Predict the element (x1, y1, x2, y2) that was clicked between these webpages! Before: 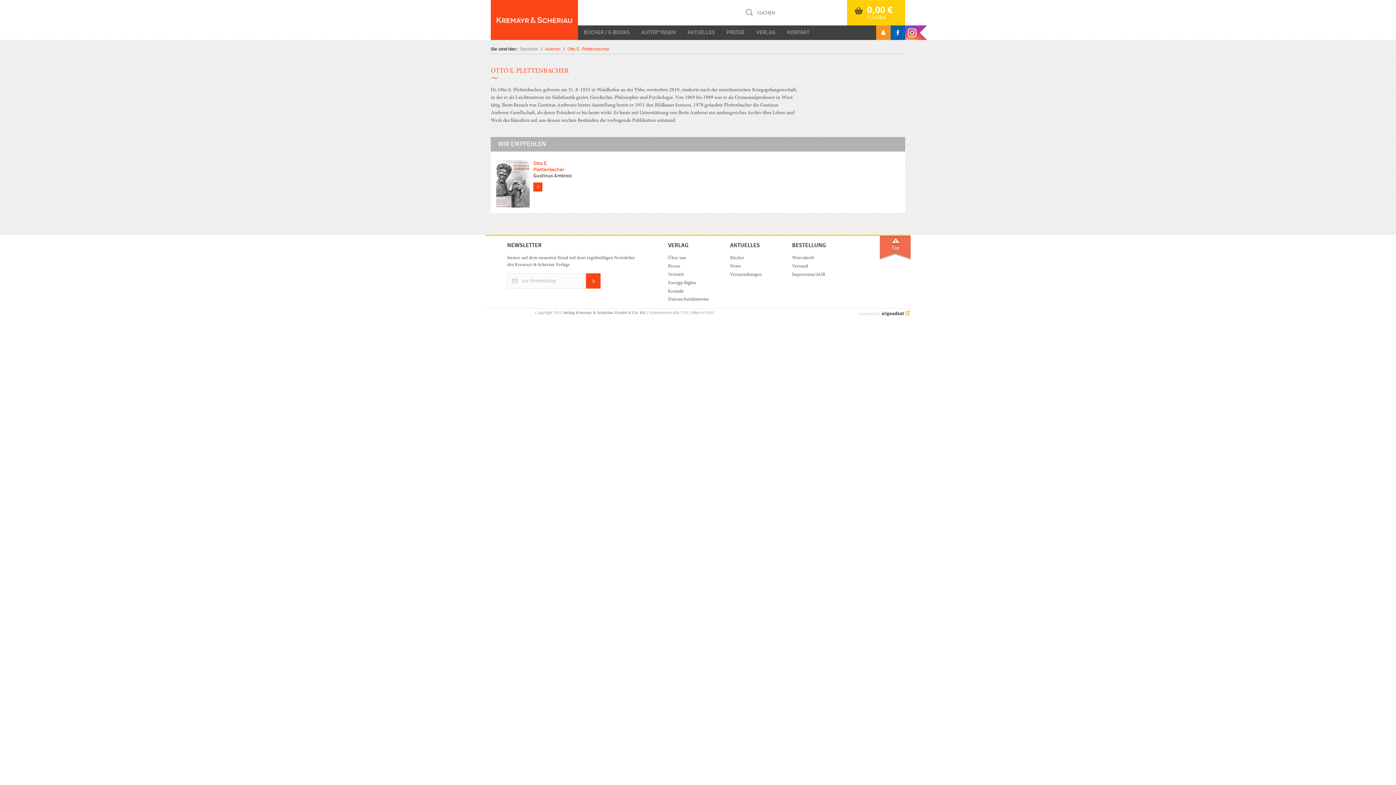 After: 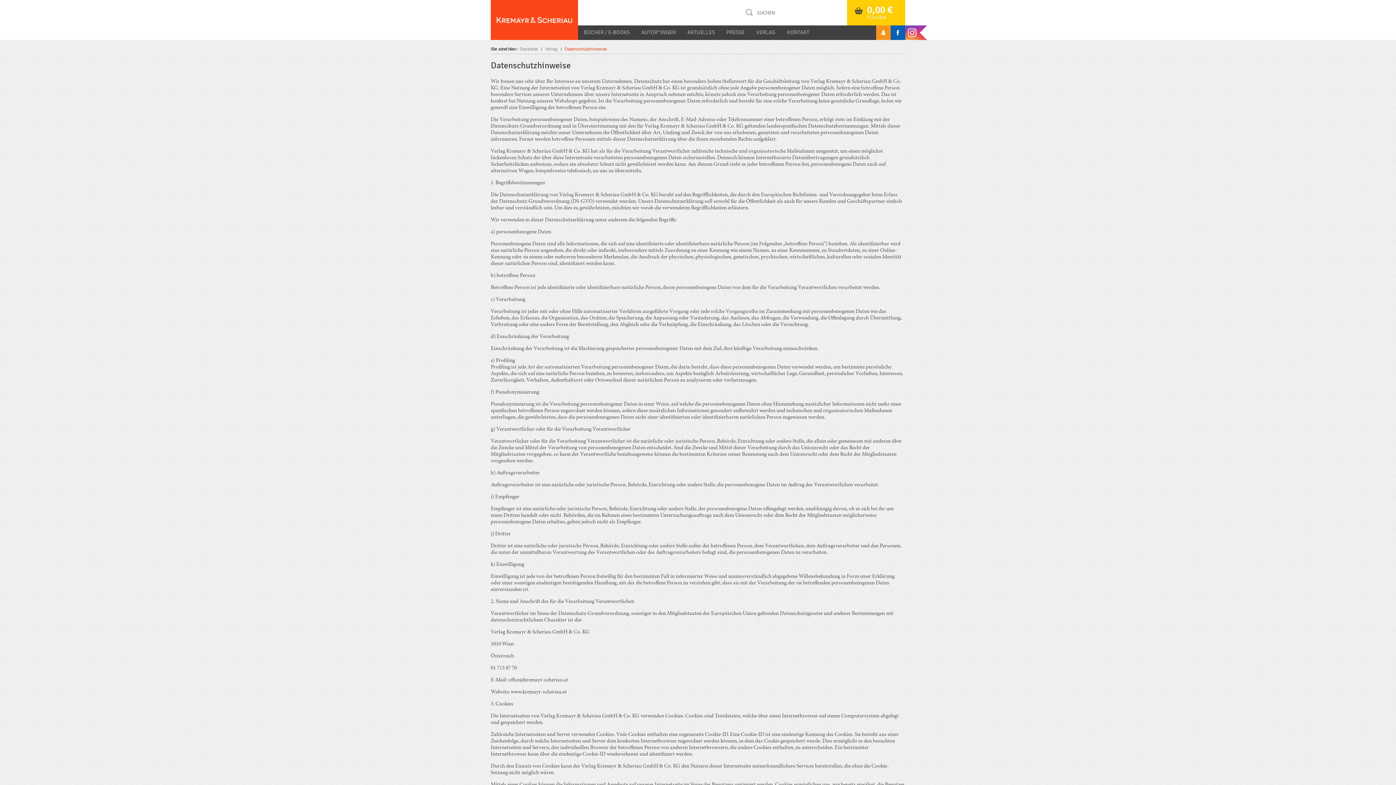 Action: label: Datenschutzhinweise bbox: (668, 296, 719, 303)